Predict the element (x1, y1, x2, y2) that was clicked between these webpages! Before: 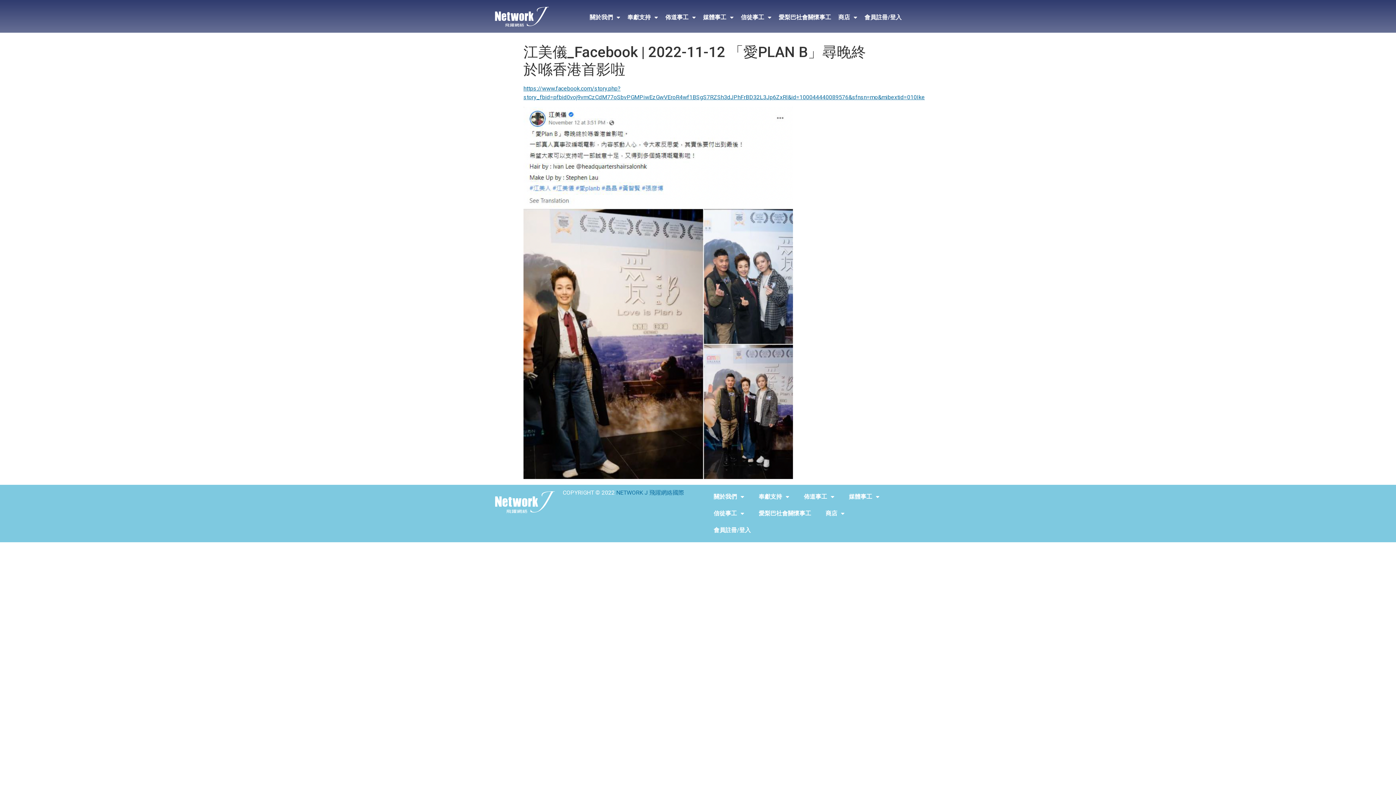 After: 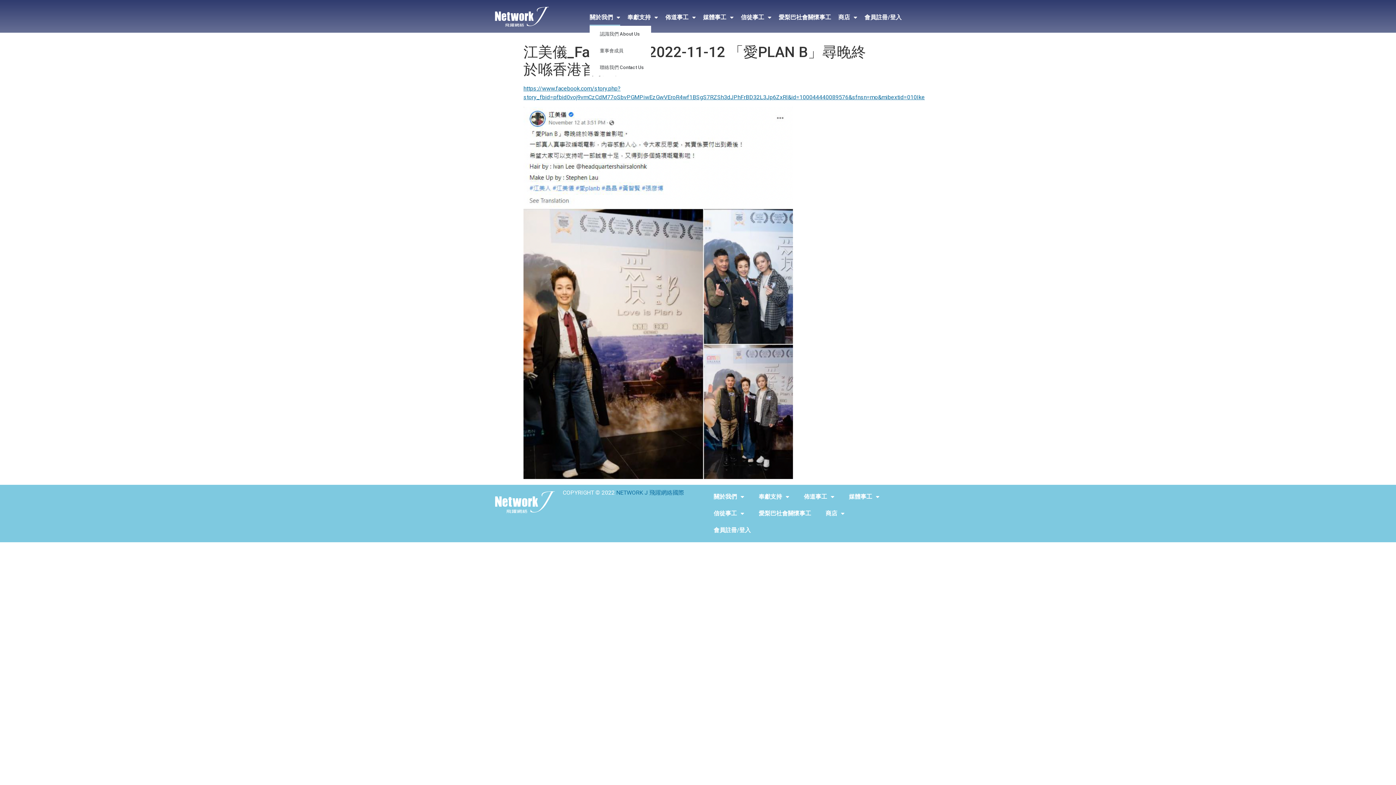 Action: label: 關於我們 bbox: (589, 9, 620, 25)